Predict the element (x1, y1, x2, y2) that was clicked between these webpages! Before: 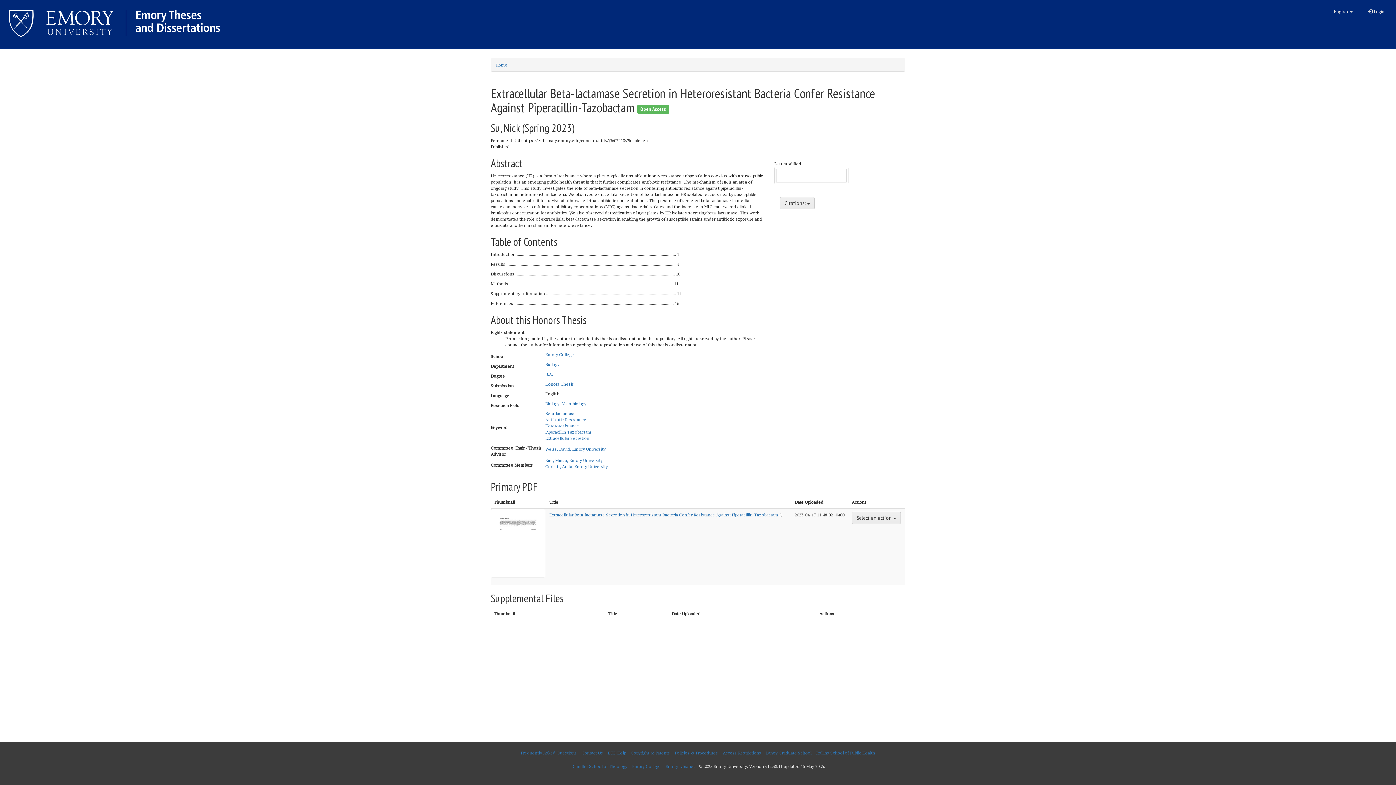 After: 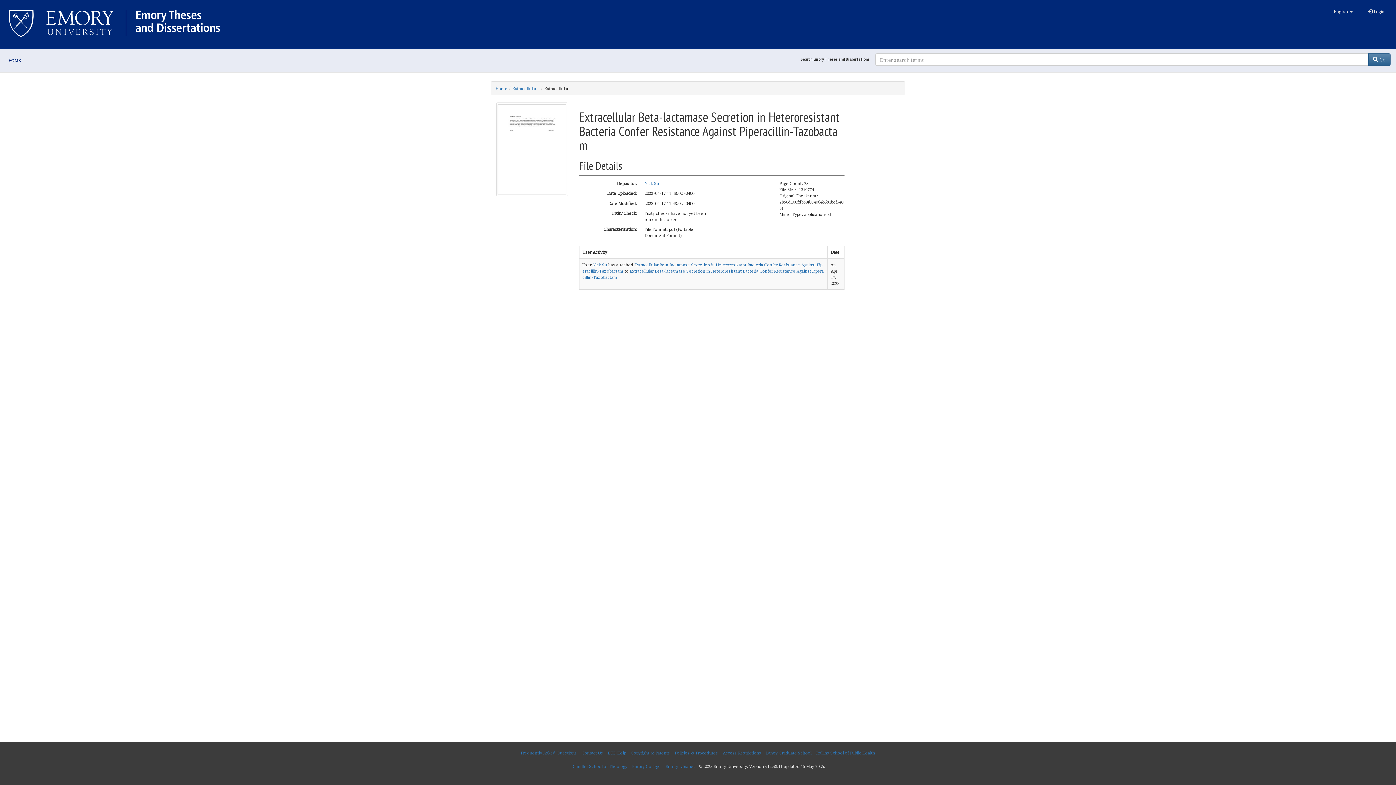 Action: bbox: (494, 512, 542, 574)